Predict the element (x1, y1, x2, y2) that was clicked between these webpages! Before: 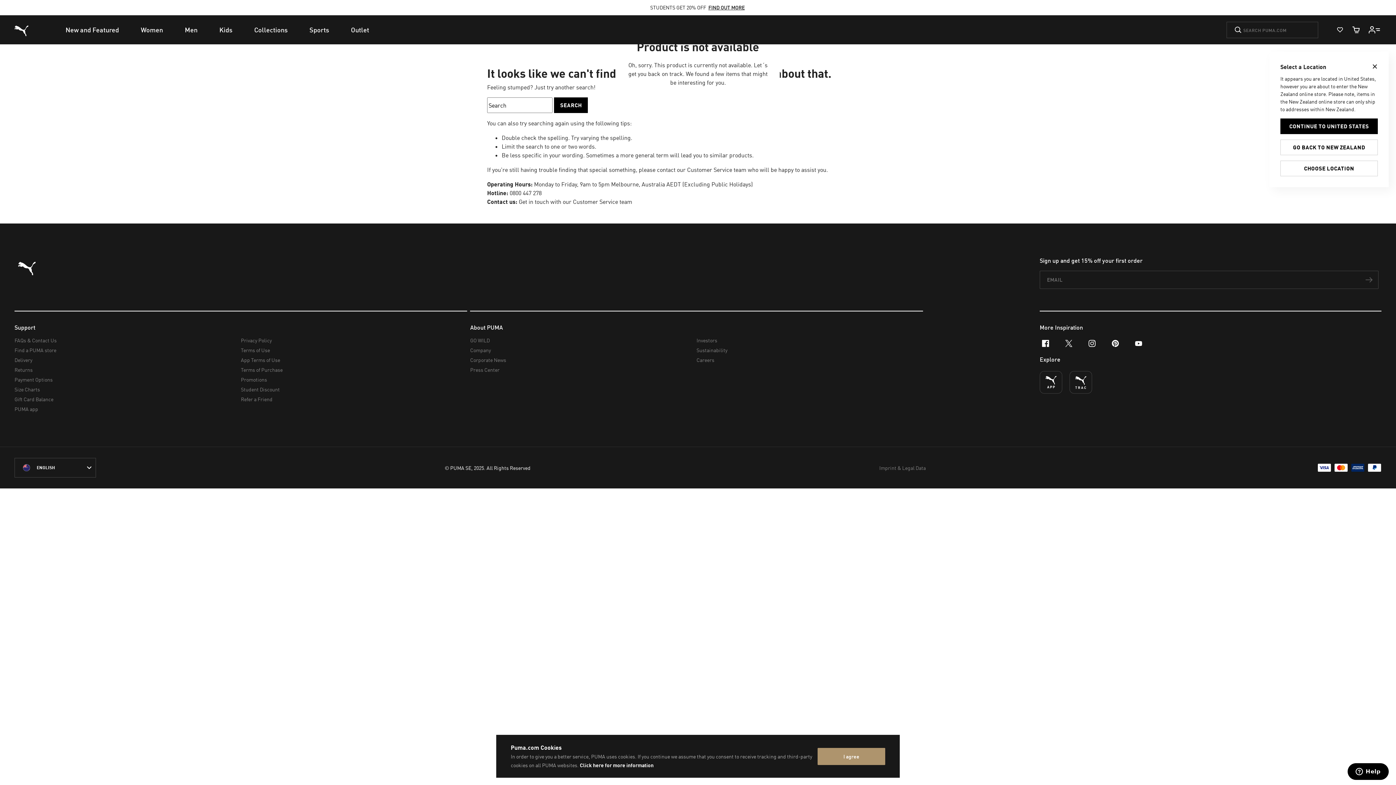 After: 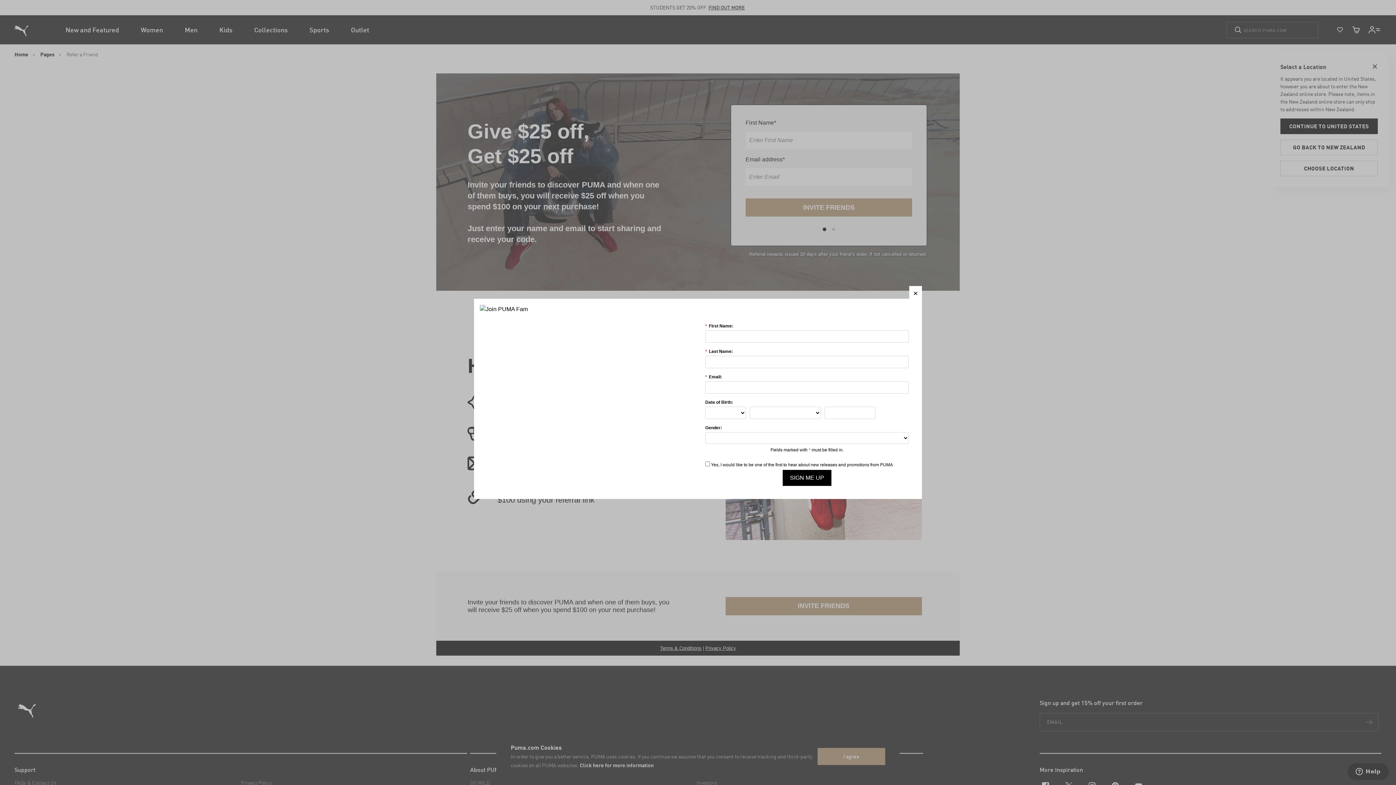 Action: bbox: (240, 394, 461, 404) label: Refer a Friend